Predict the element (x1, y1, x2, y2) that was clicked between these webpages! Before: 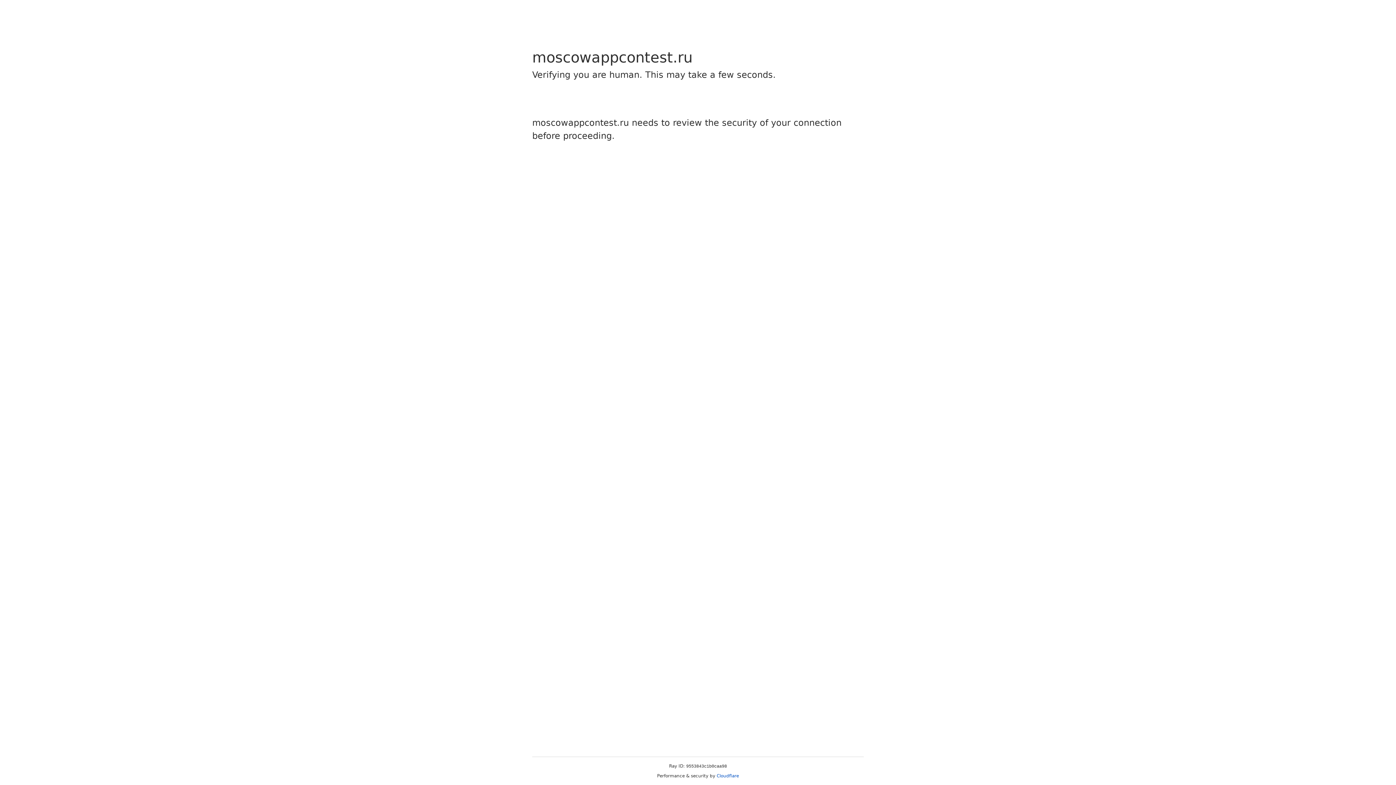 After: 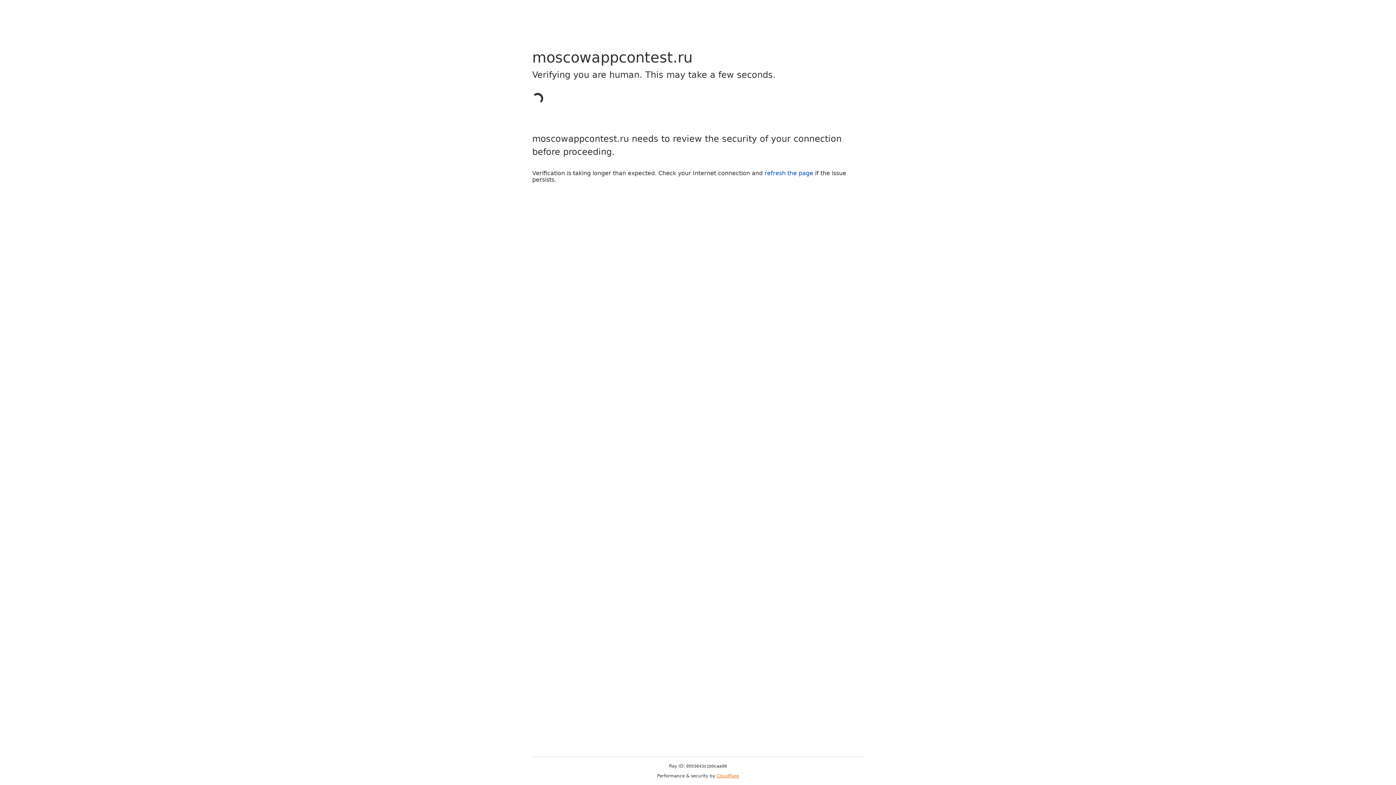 Action: bbox: (716, 773, 739, 778) label: Cloudflare